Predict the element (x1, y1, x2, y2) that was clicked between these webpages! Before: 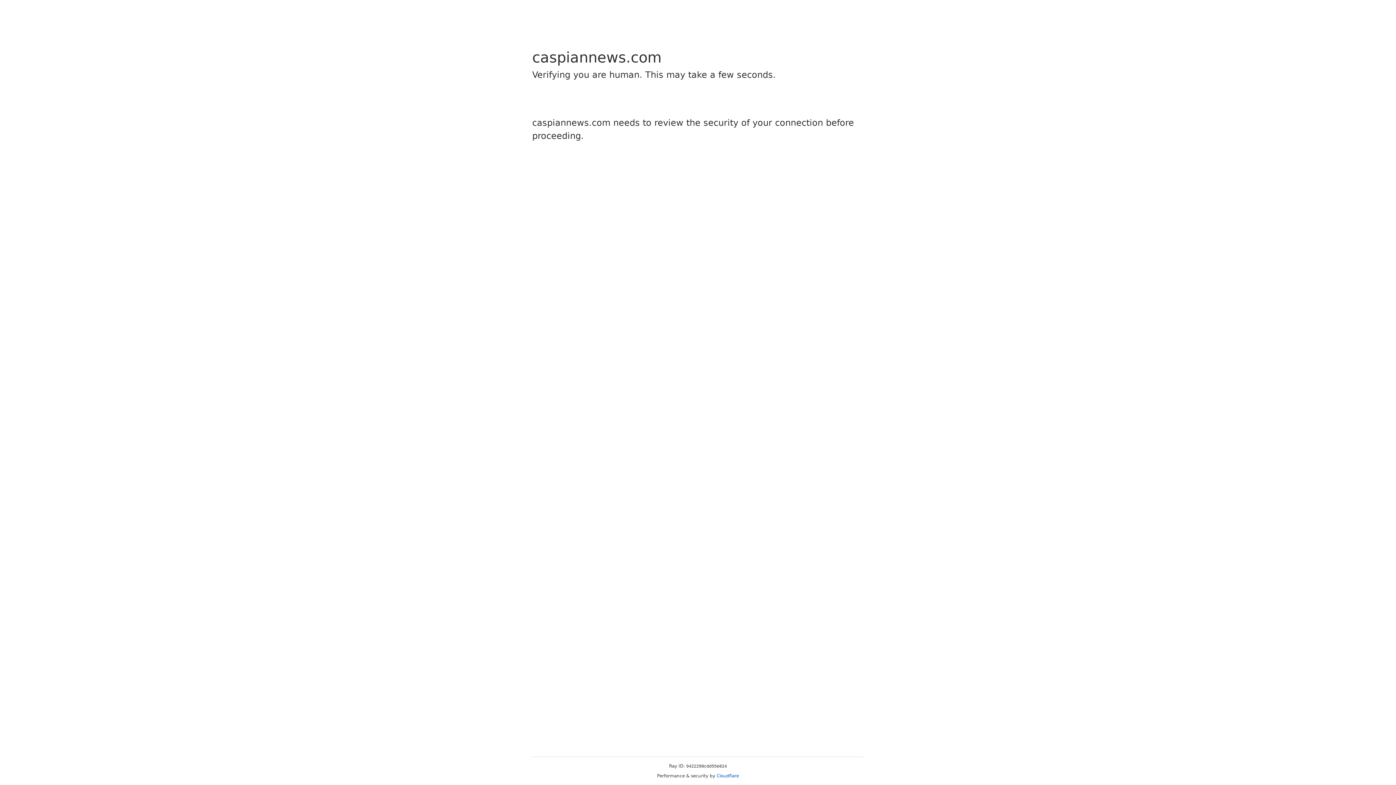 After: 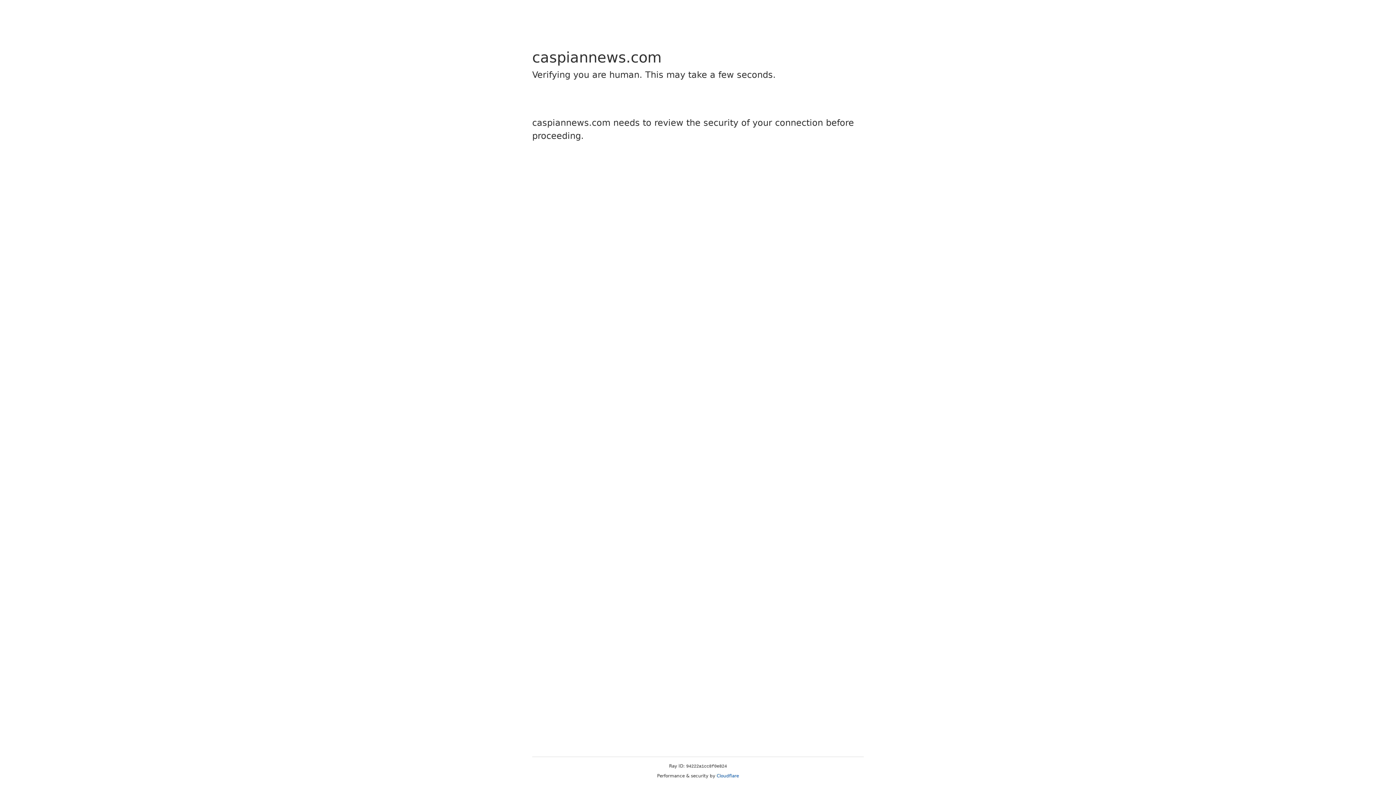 Action: bbox: (716, 773, 739, 778) label: Cloudflare